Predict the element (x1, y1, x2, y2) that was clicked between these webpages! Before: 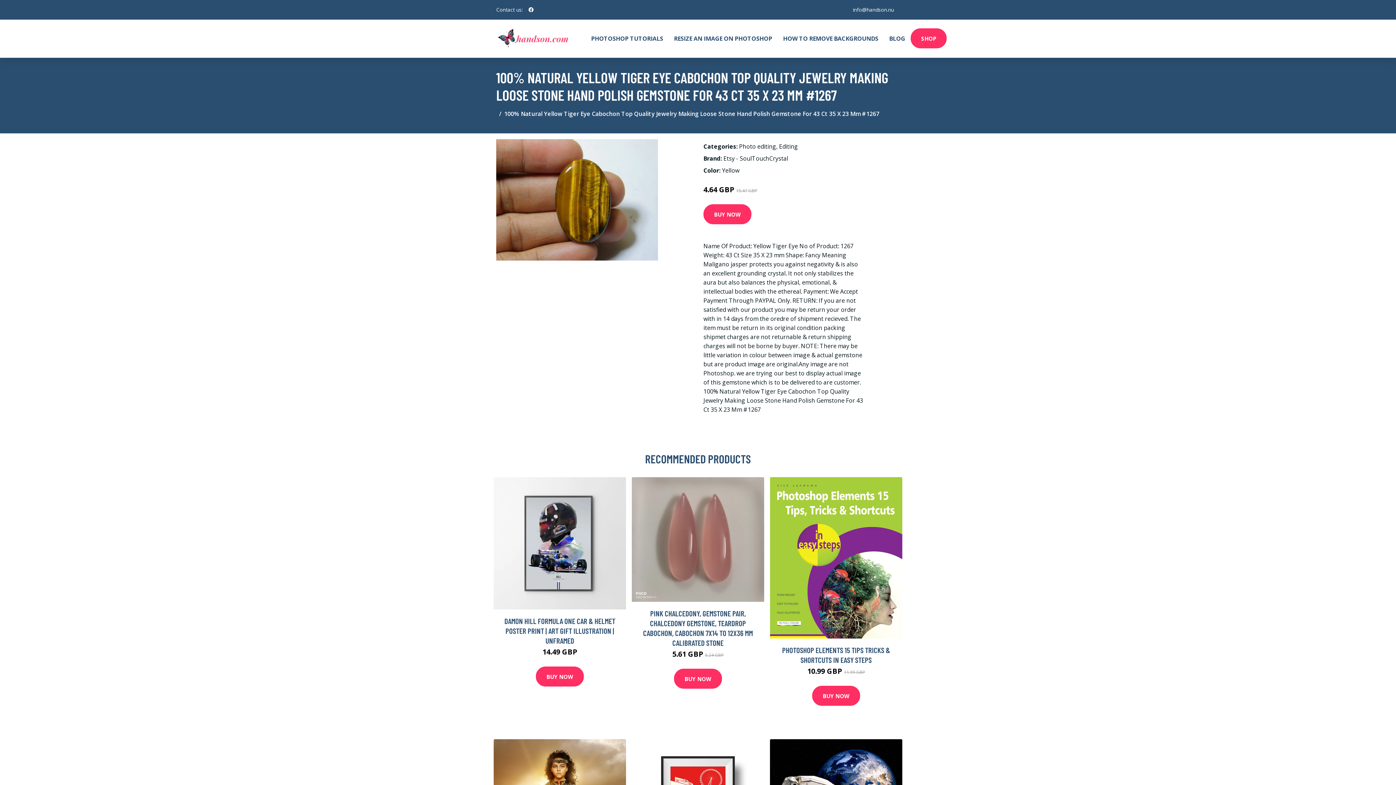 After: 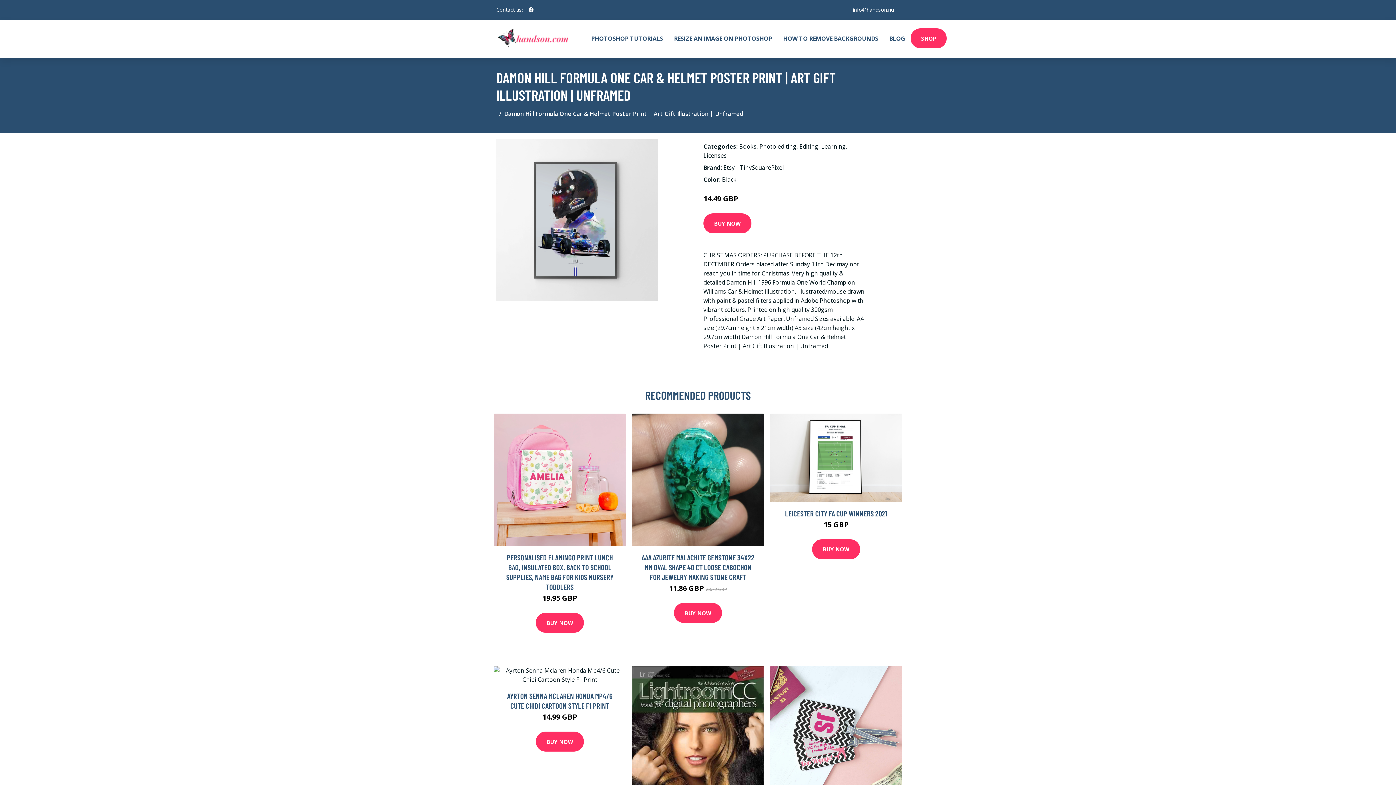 Action: label: DAMON HILL FORMULA ONE CAR & HELMET POSTER PRINT | ART GIFT ILLUSTRATION | UNFRAMED bbox: (504, 616, 615, 645)